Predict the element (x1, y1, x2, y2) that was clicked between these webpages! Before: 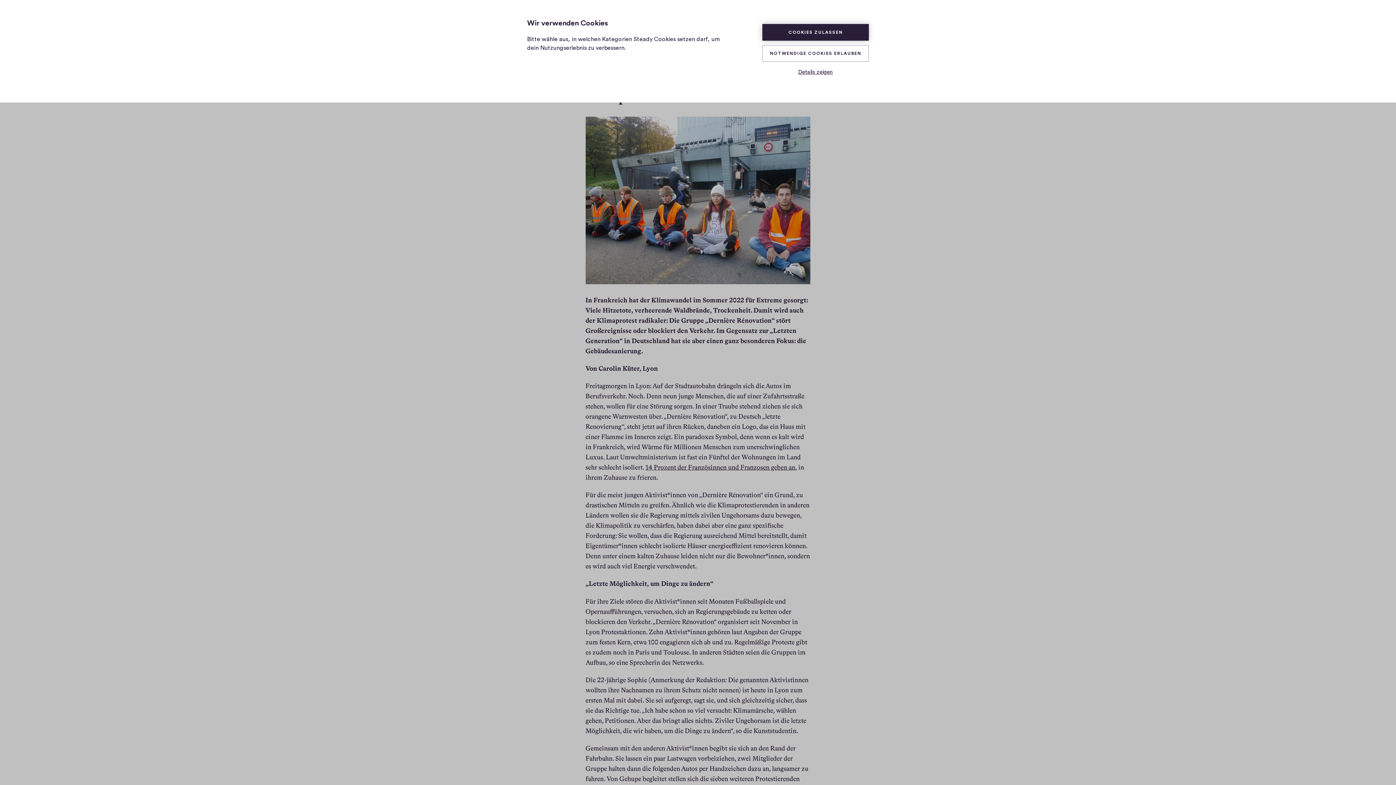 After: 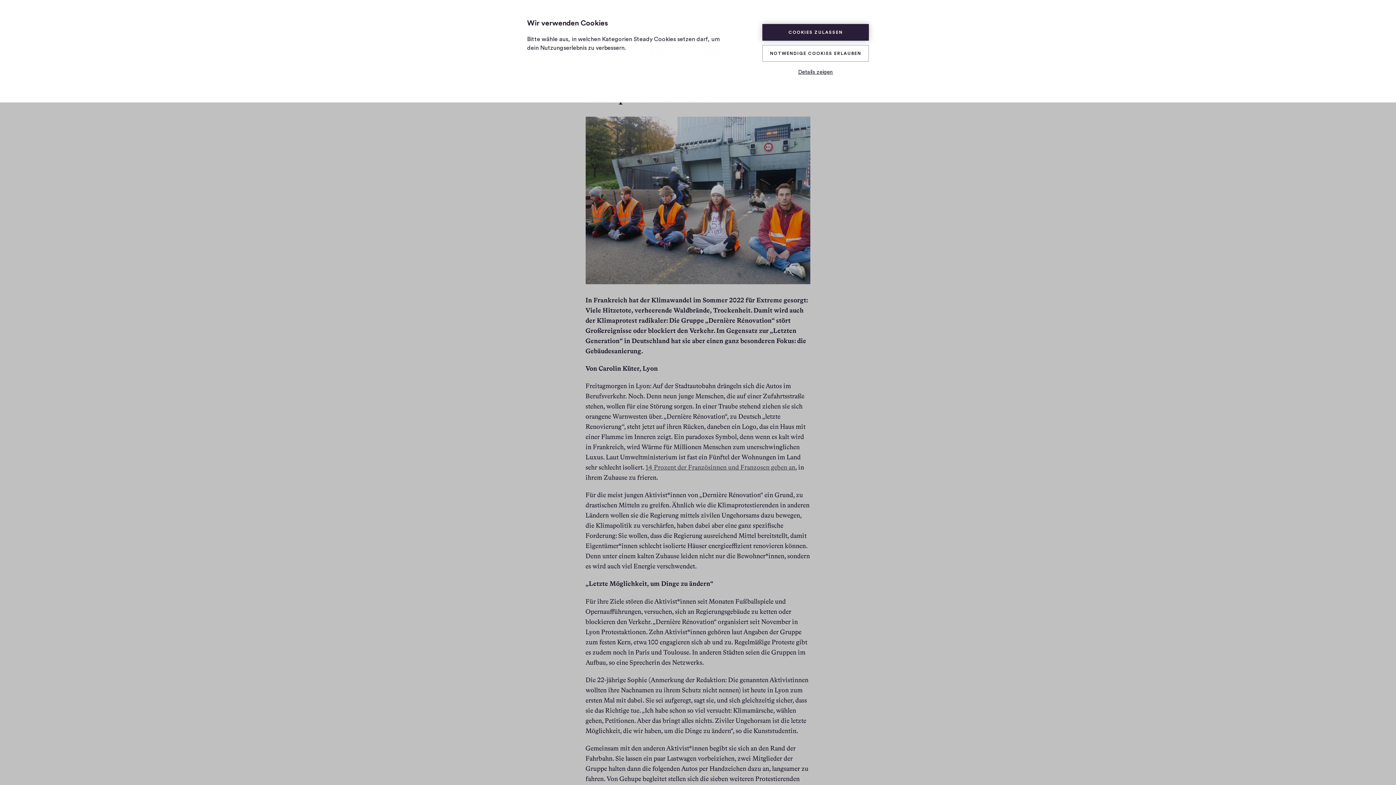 Action: label: 14 Prozent der Französinnen und Franzosen geben an
 (Öffnet in neuem Fenster) bbox: (645, 463, 795, 472)